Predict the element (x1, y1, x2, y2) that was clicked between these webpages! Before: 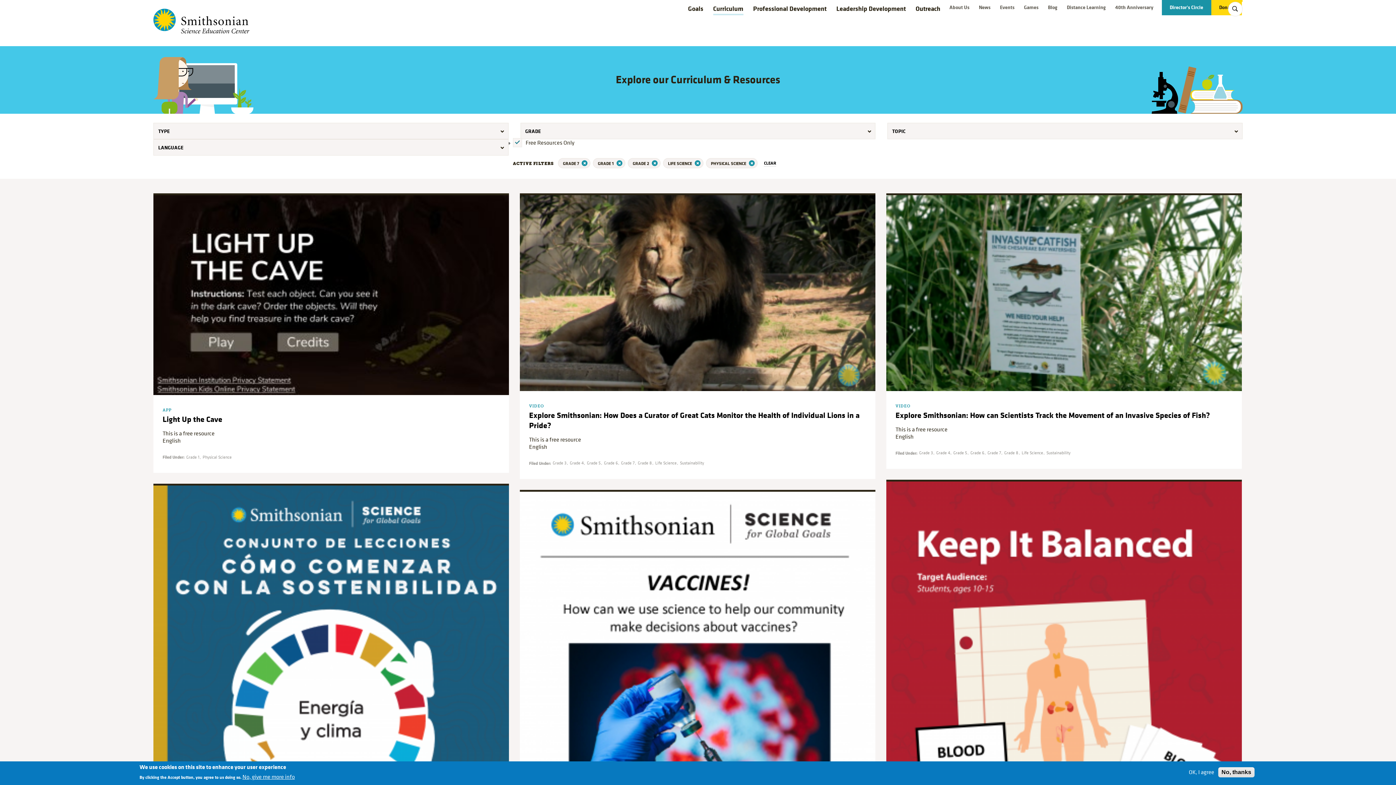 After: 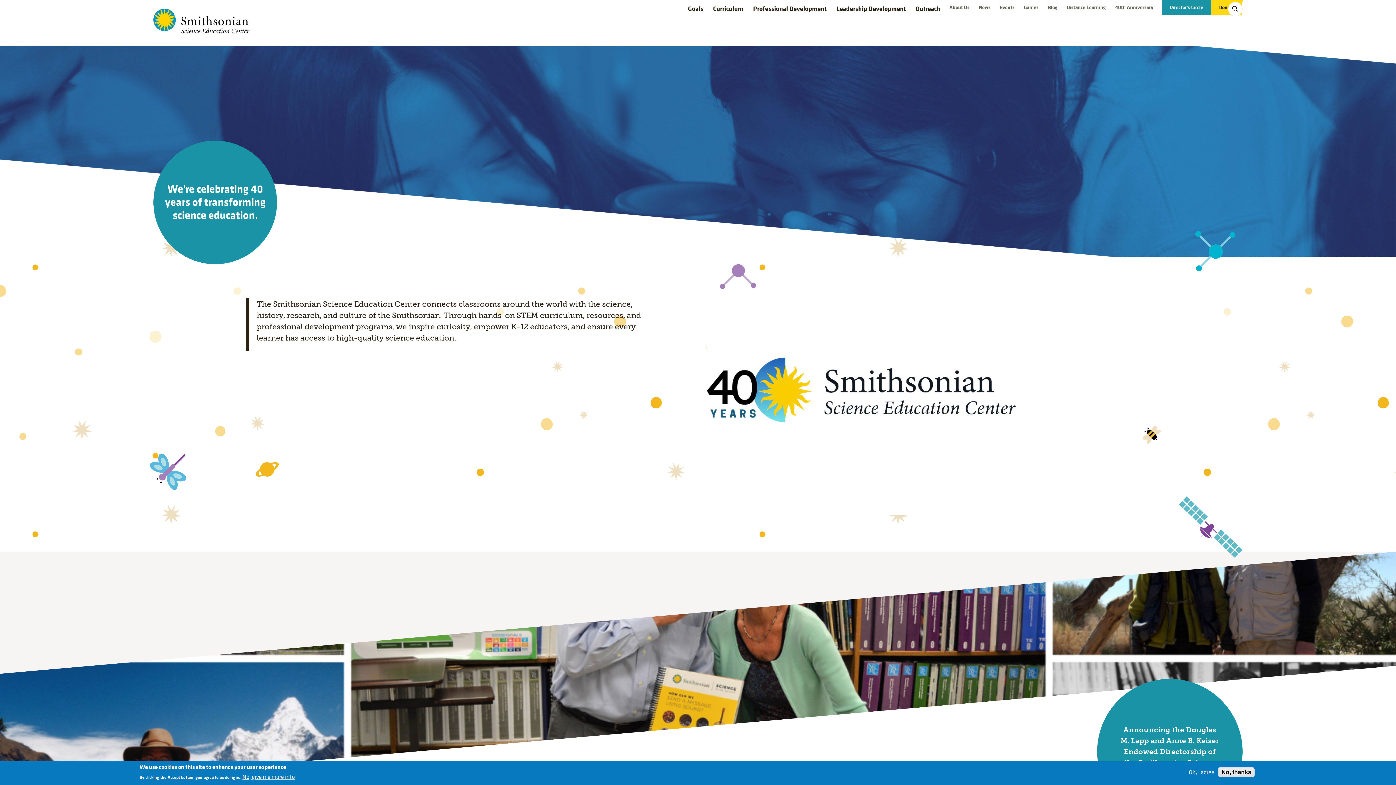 Action: label: Smithsonian Science Education Center bbox: (153, 8, 412, 33)